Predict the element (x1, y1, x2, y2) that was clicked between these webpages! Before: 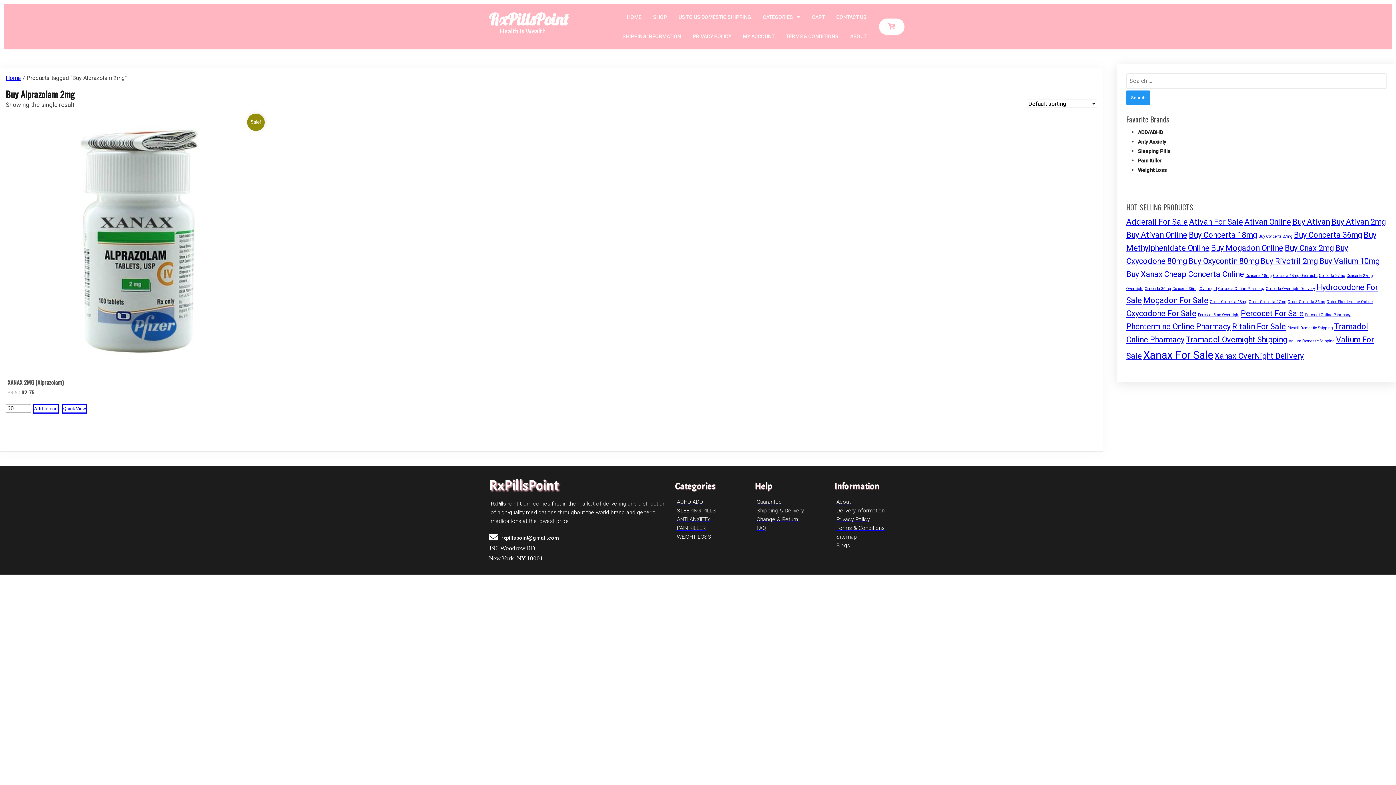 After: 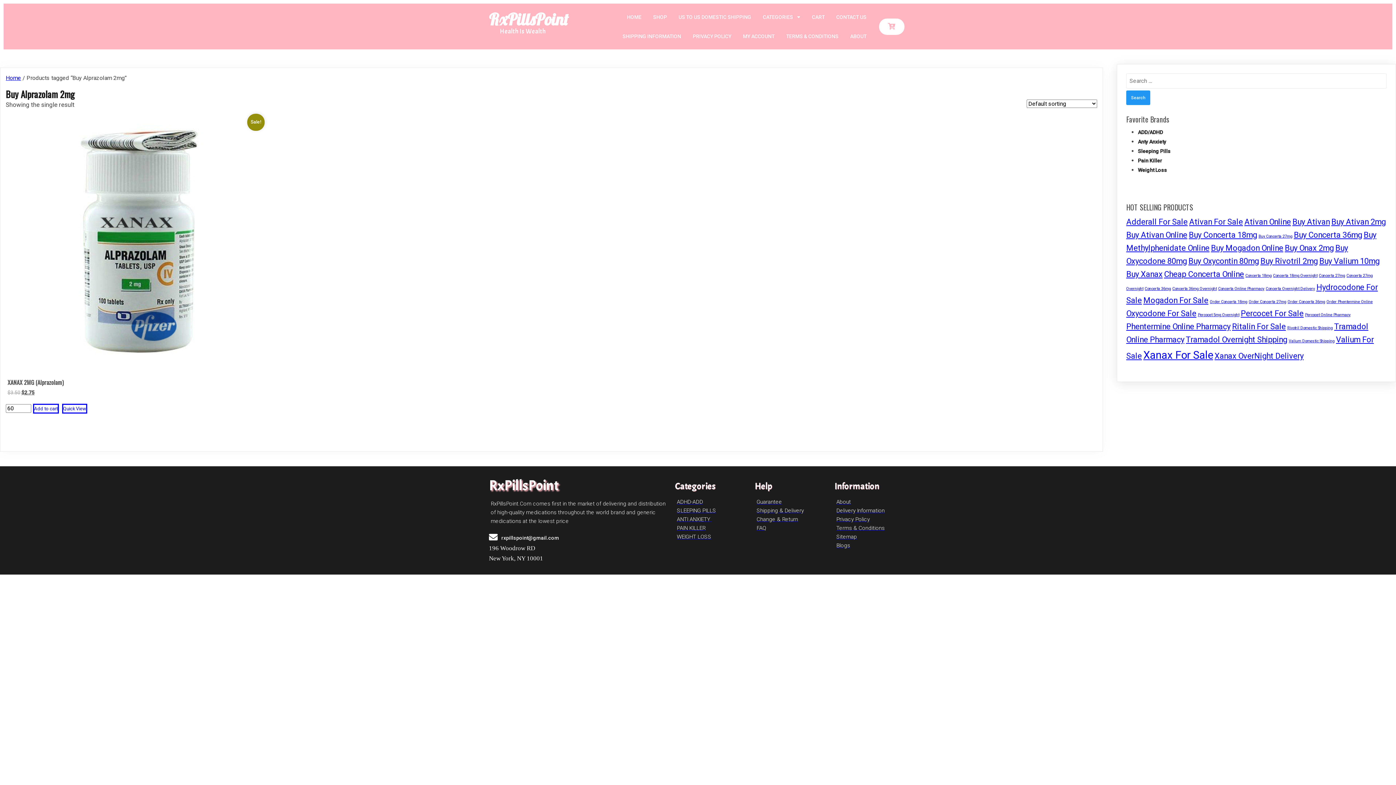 Action: bbox: (677, 506, 745, 515) label: SLEEPING PILLS